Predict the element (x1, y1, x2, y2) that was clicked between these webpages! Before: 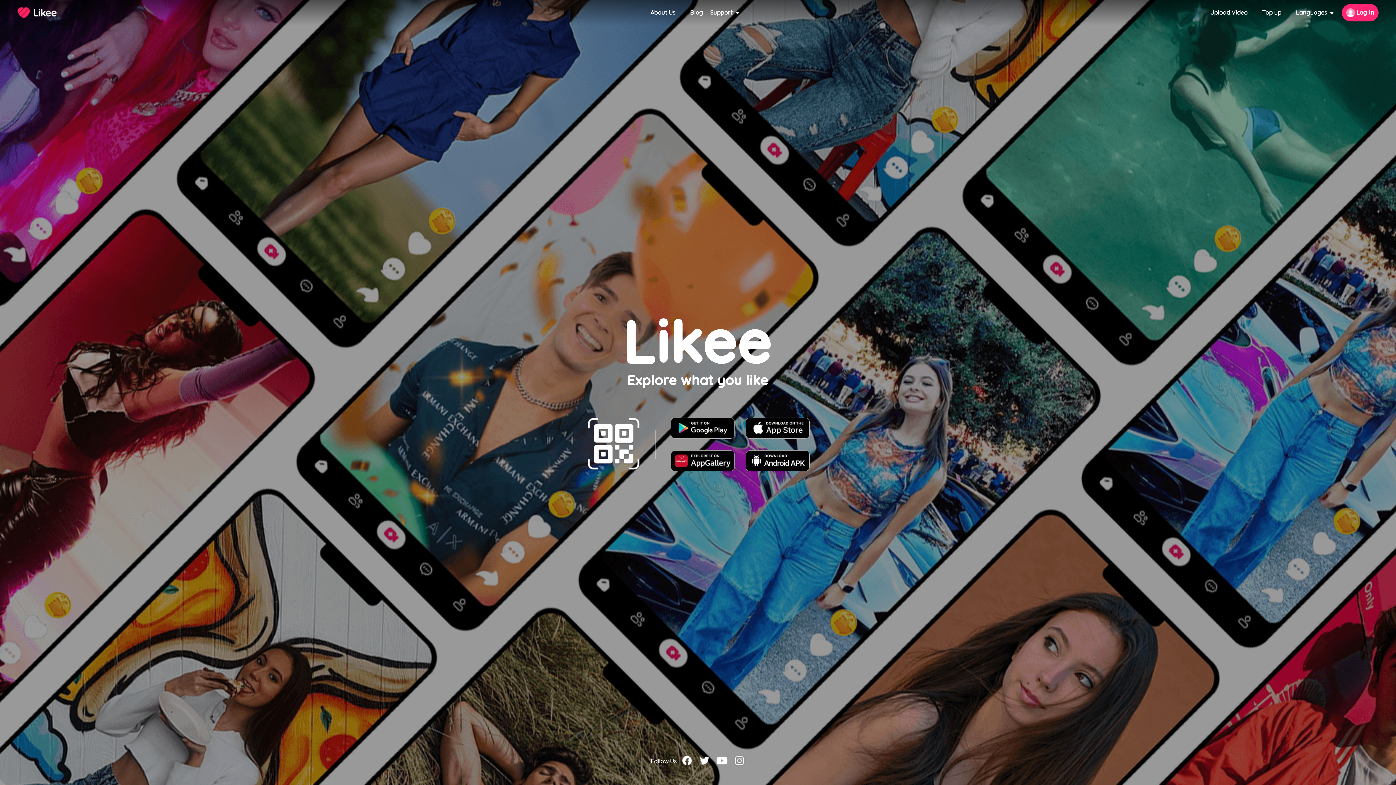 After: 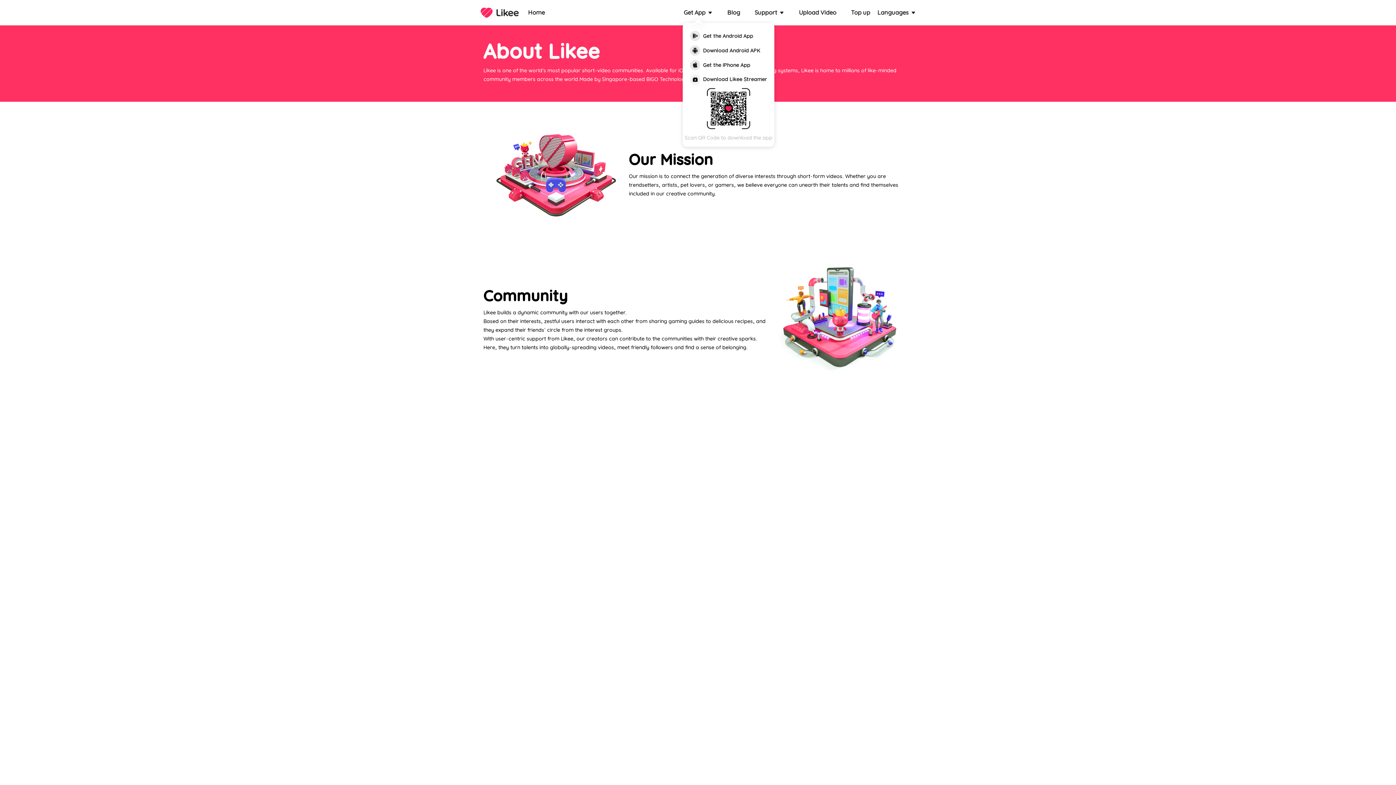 Action: label: About Us bbox: (650, 9, 675, 16)